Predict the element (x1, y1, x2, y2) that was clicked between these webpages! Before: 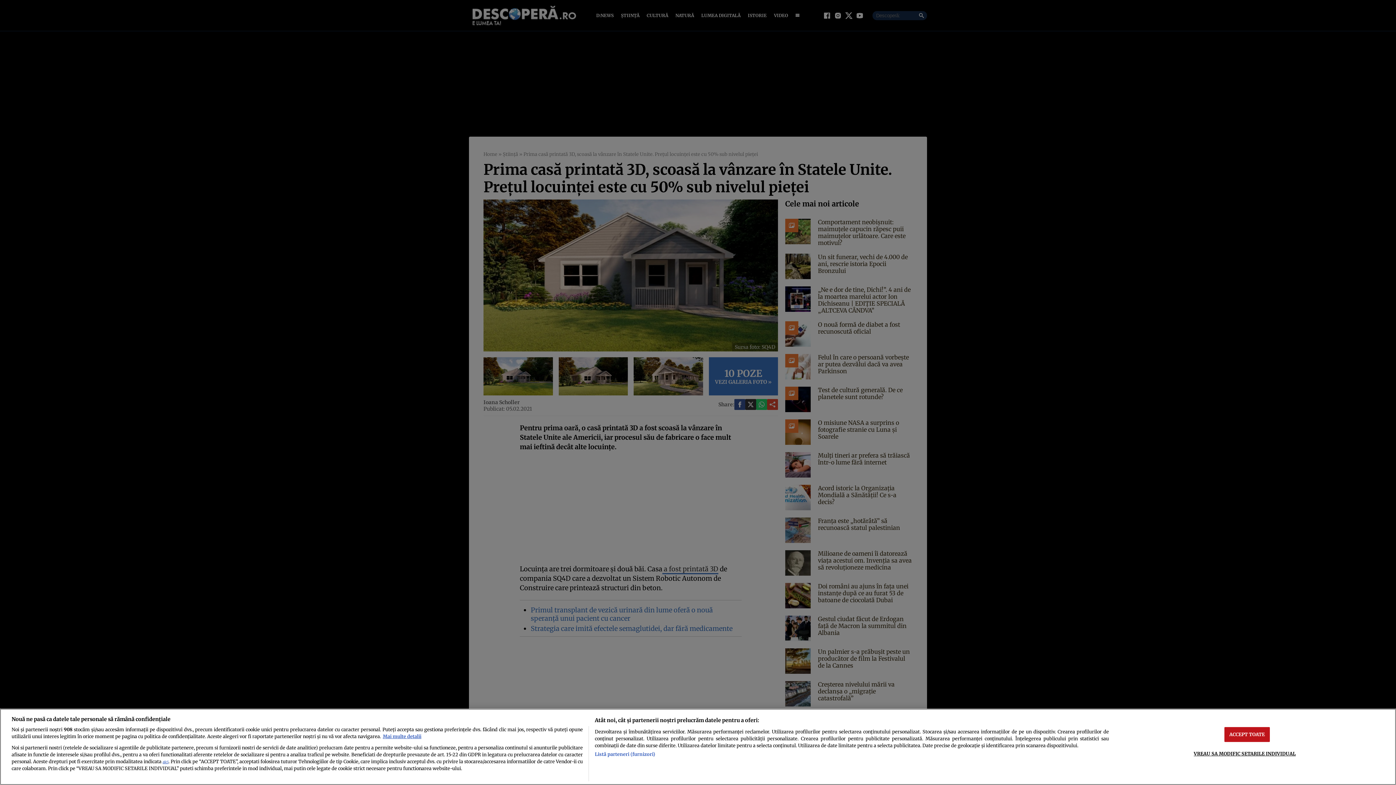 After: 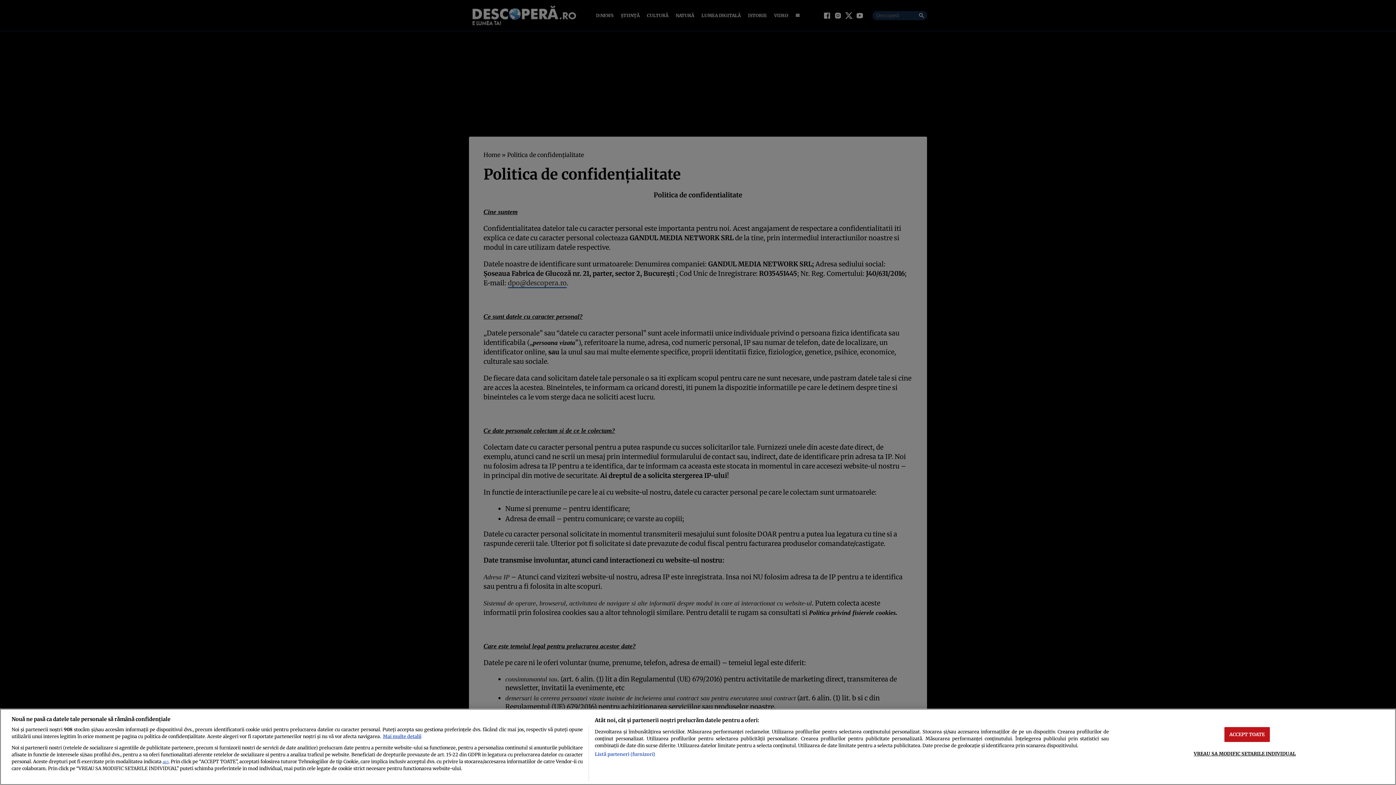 Action: label: aici bbox: (162, 760, 168, 764)